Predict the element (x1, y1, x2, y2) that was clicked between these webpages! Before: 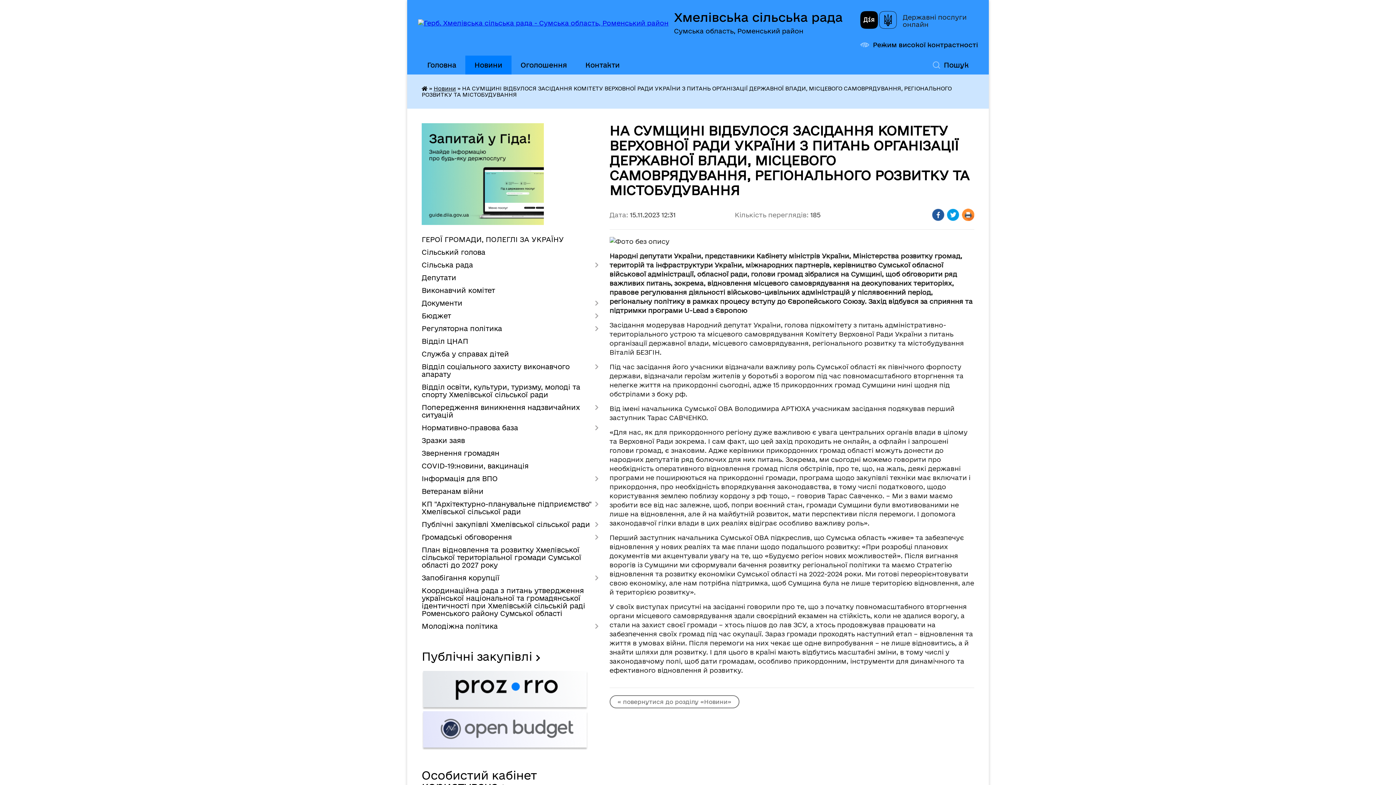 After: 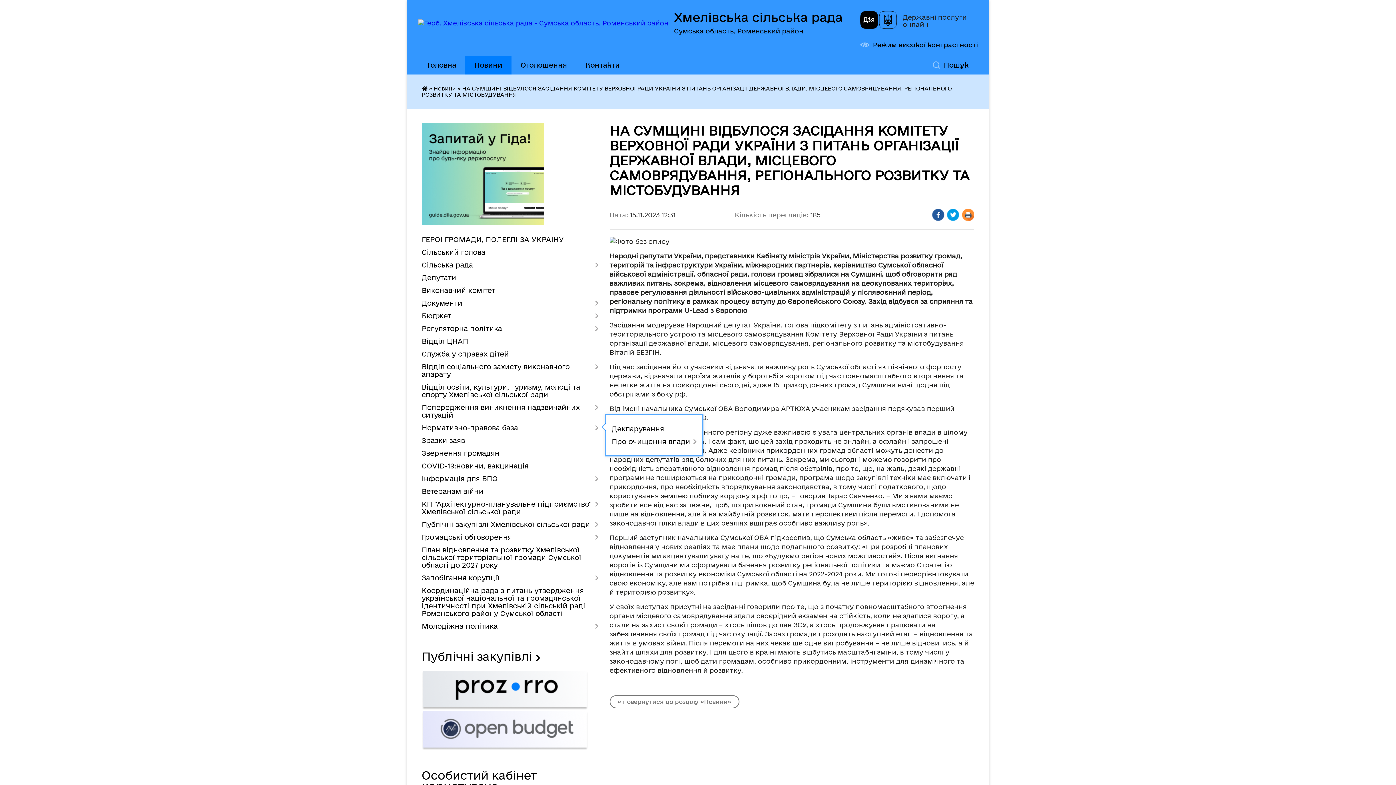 Action: bbox: (421, 421, 598, 434) label: Нормативно-правова база